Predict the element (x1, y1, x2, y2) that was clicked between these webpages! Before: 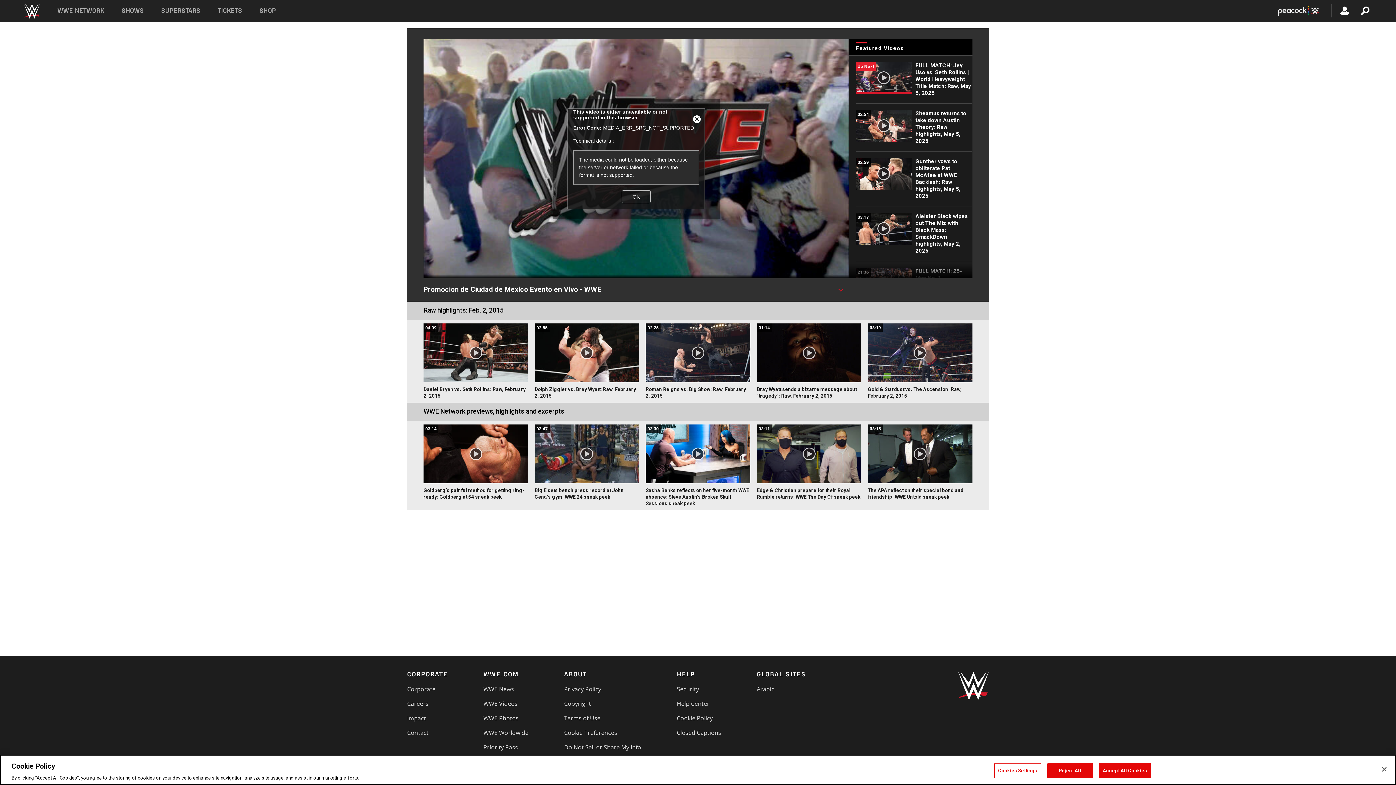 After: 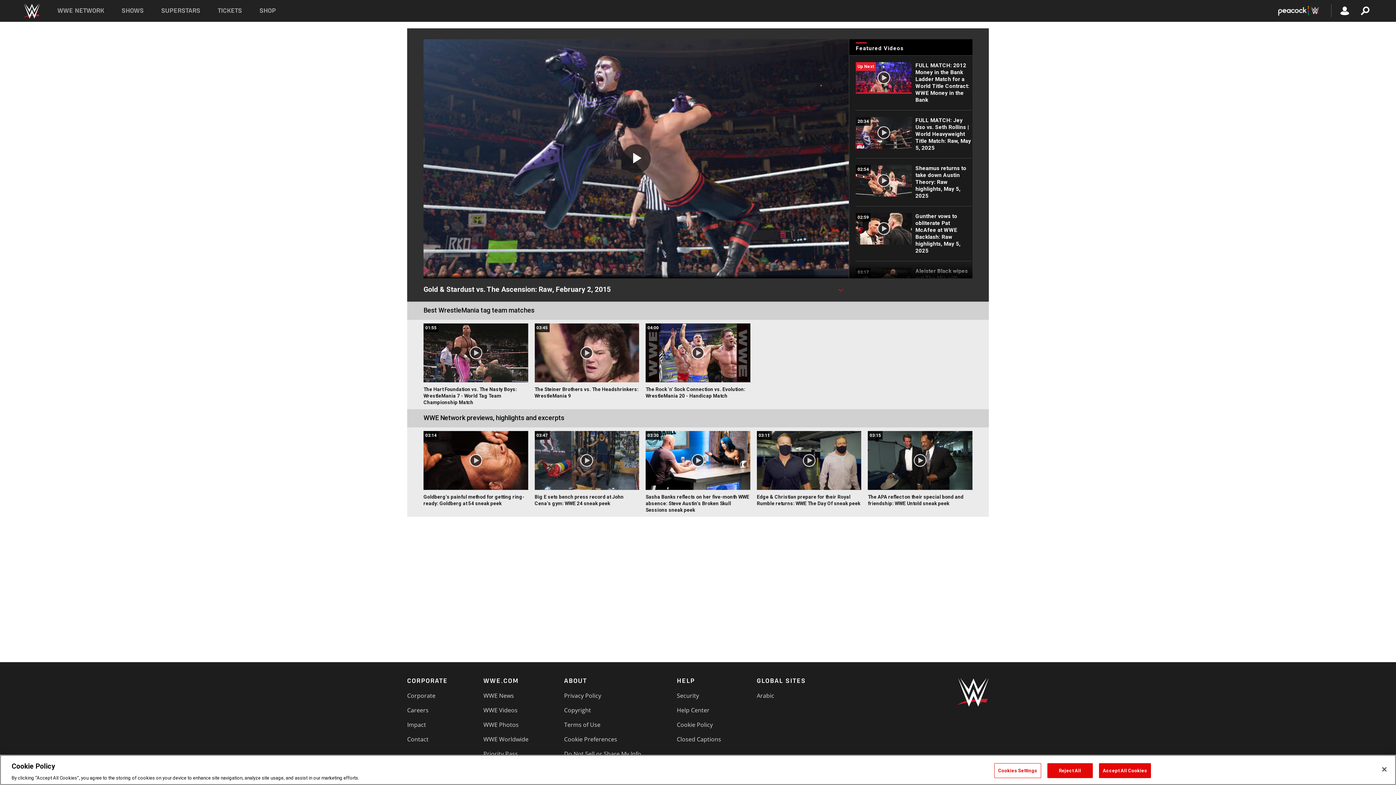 Action: label: 03:19
Gold & Stardust vs. The Ascension: Raw, February 2, 2015 bbox: (868, 323, 972, 402)